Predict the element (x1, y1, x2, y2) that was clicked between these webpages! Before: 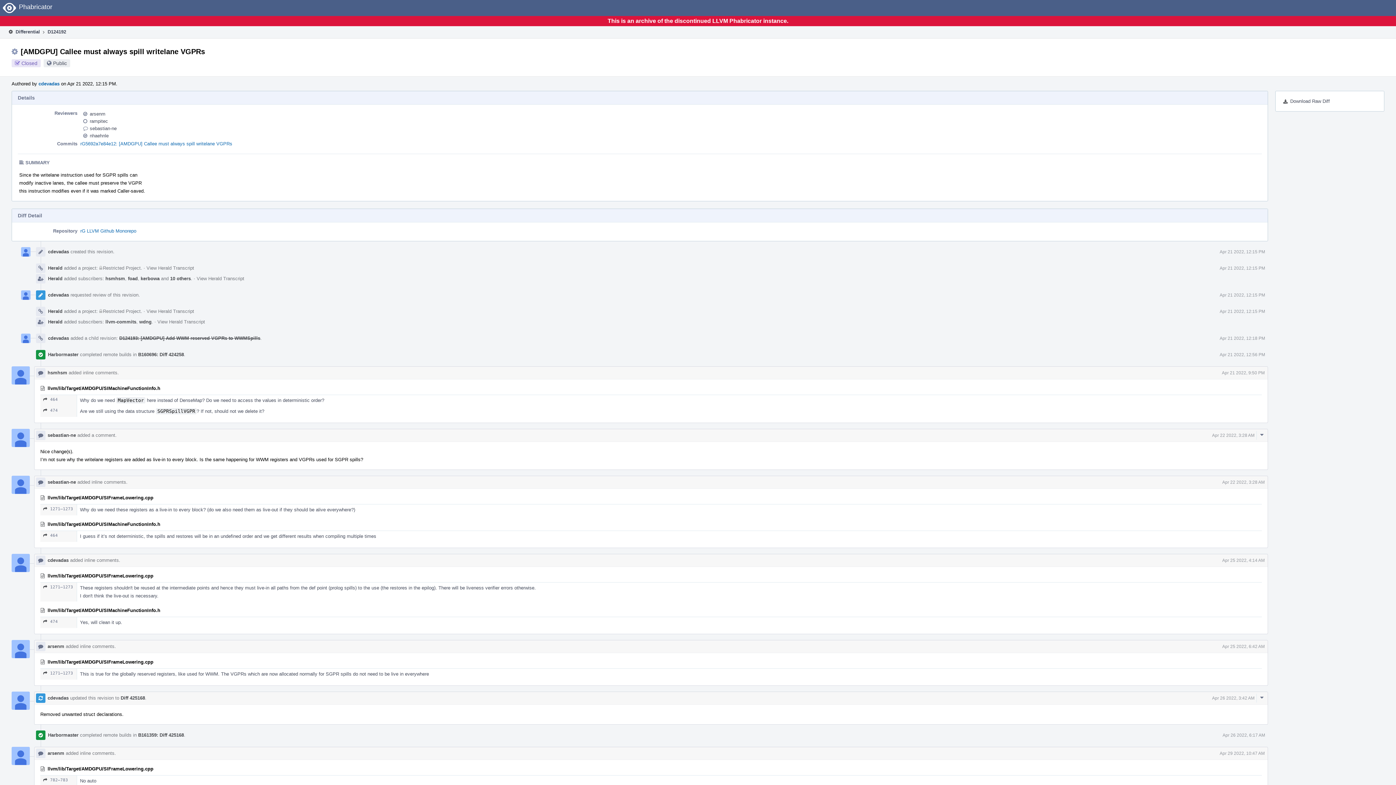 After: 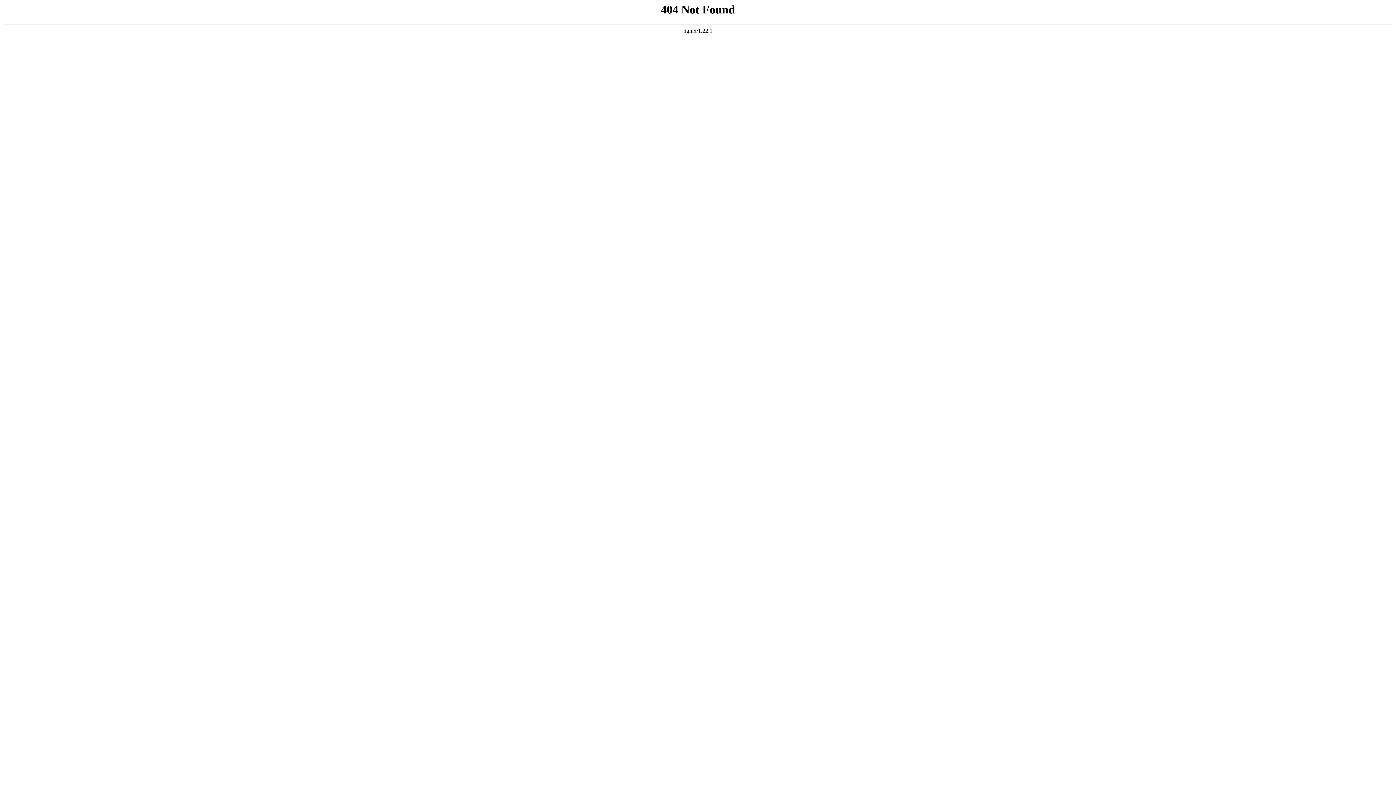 Action: label: cdevadas bbox: (48, 248, 69, 254)